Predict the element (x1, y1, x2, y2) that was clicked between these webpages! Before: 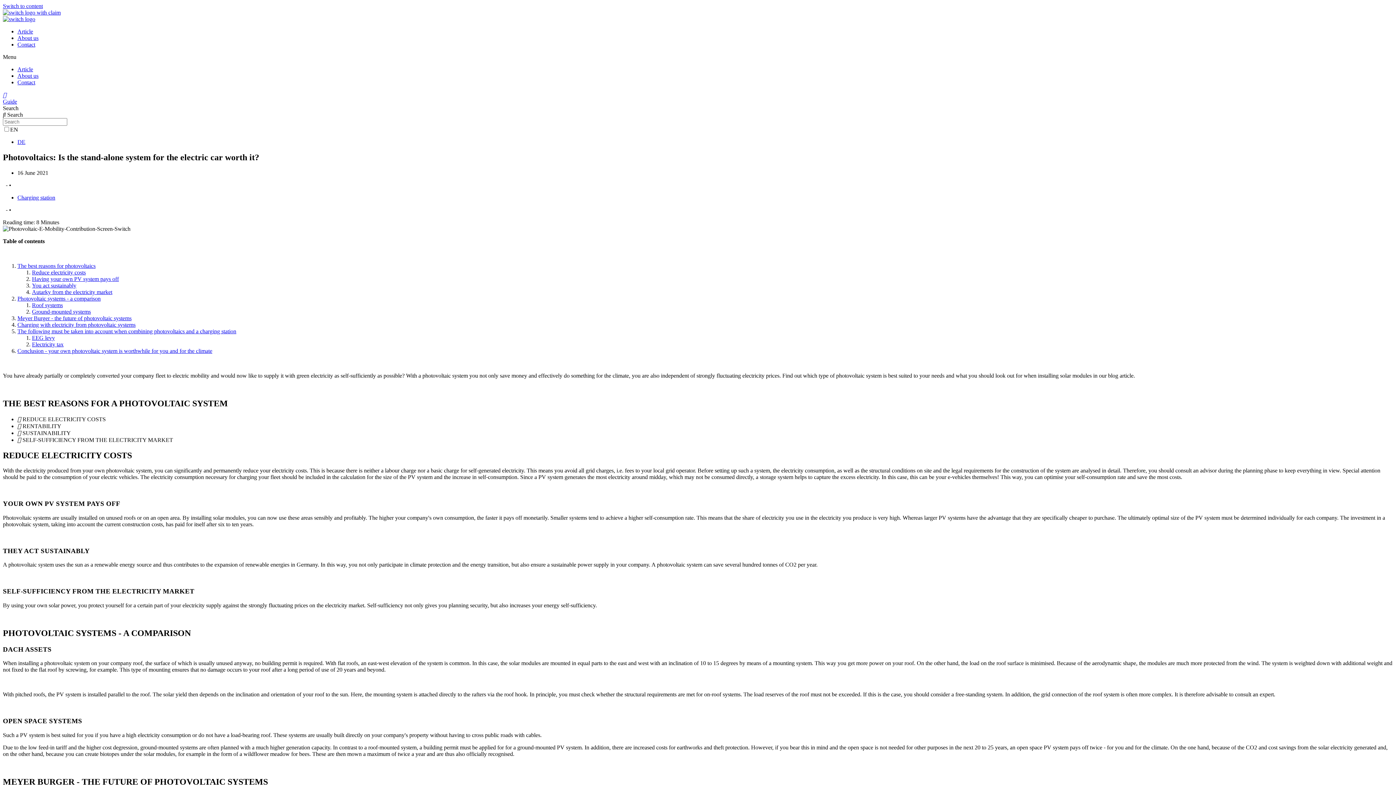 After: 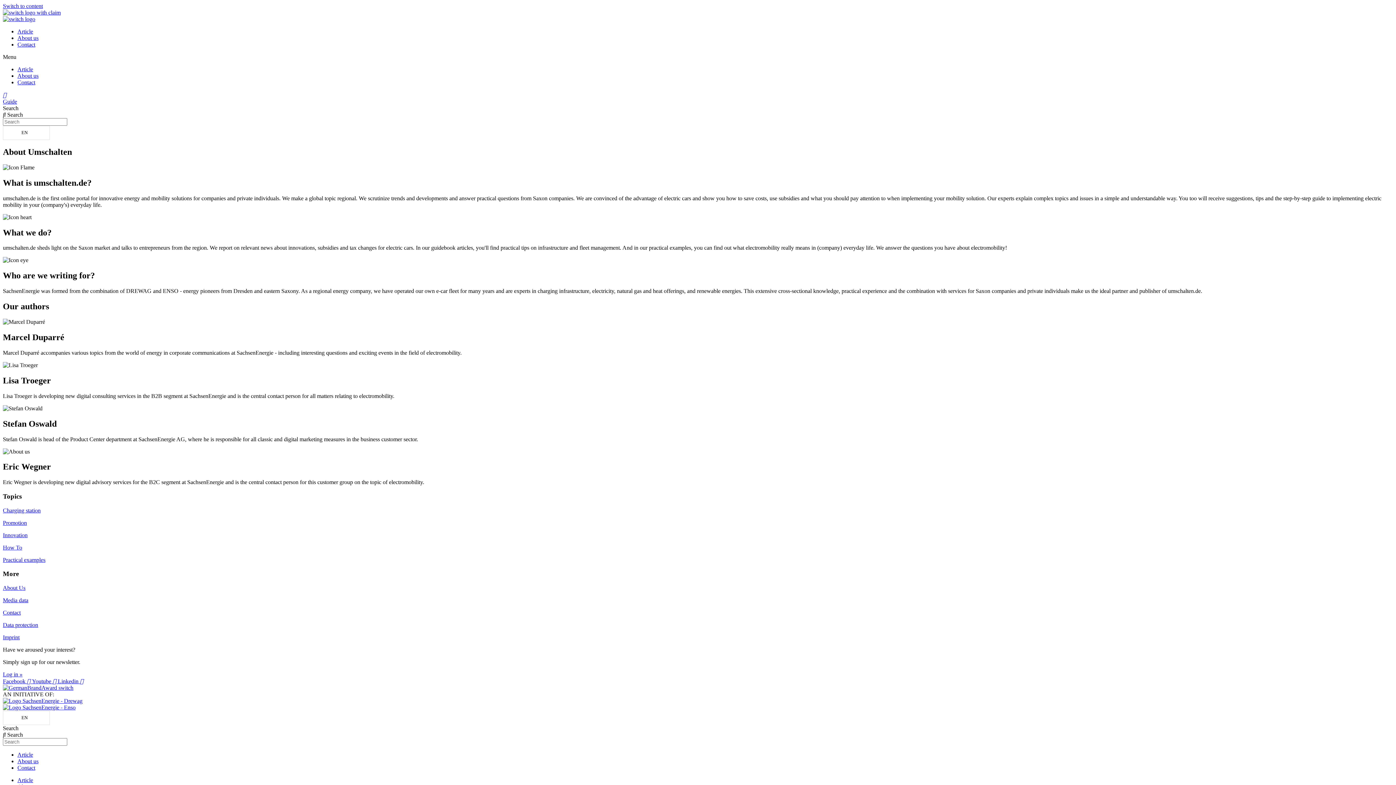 Action: label: About us bbox: (17, 72, 38, 78)